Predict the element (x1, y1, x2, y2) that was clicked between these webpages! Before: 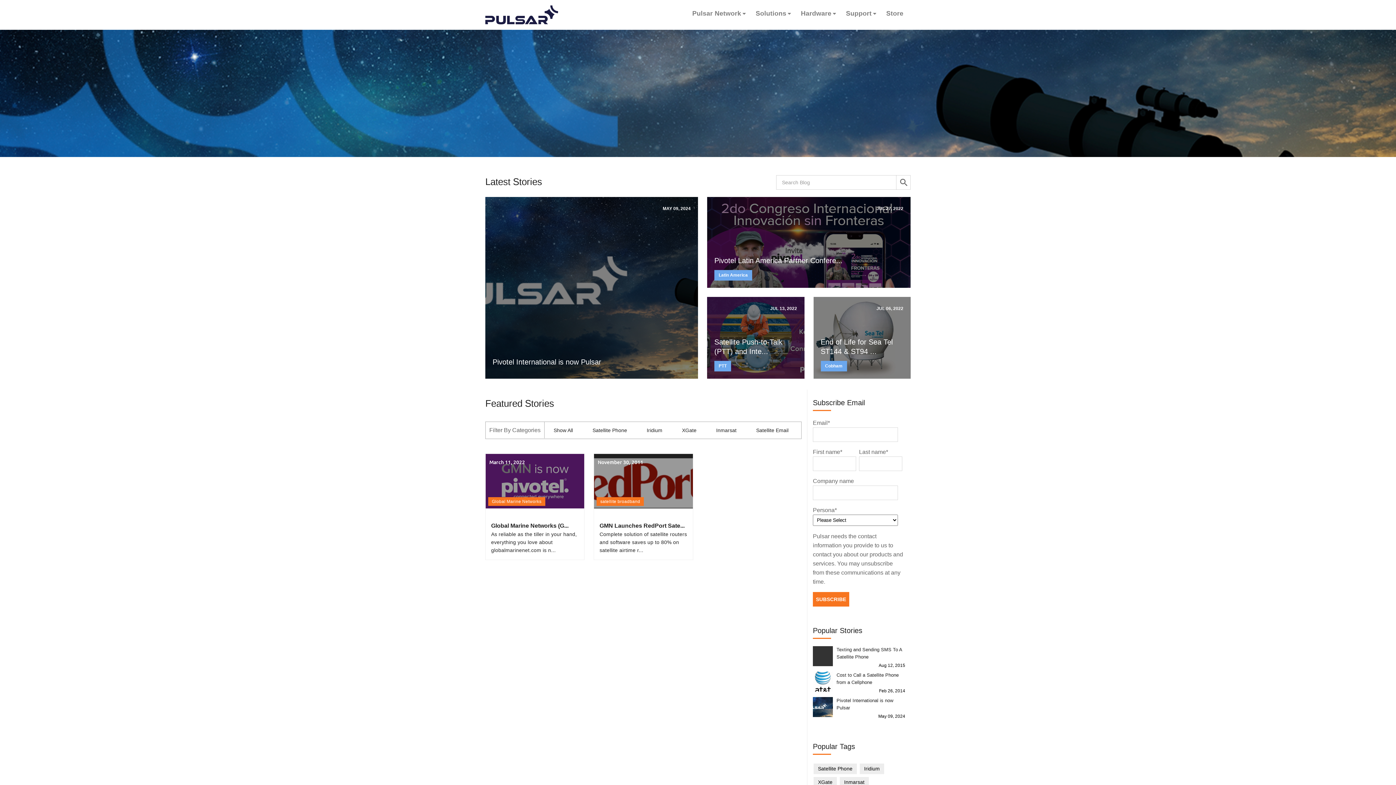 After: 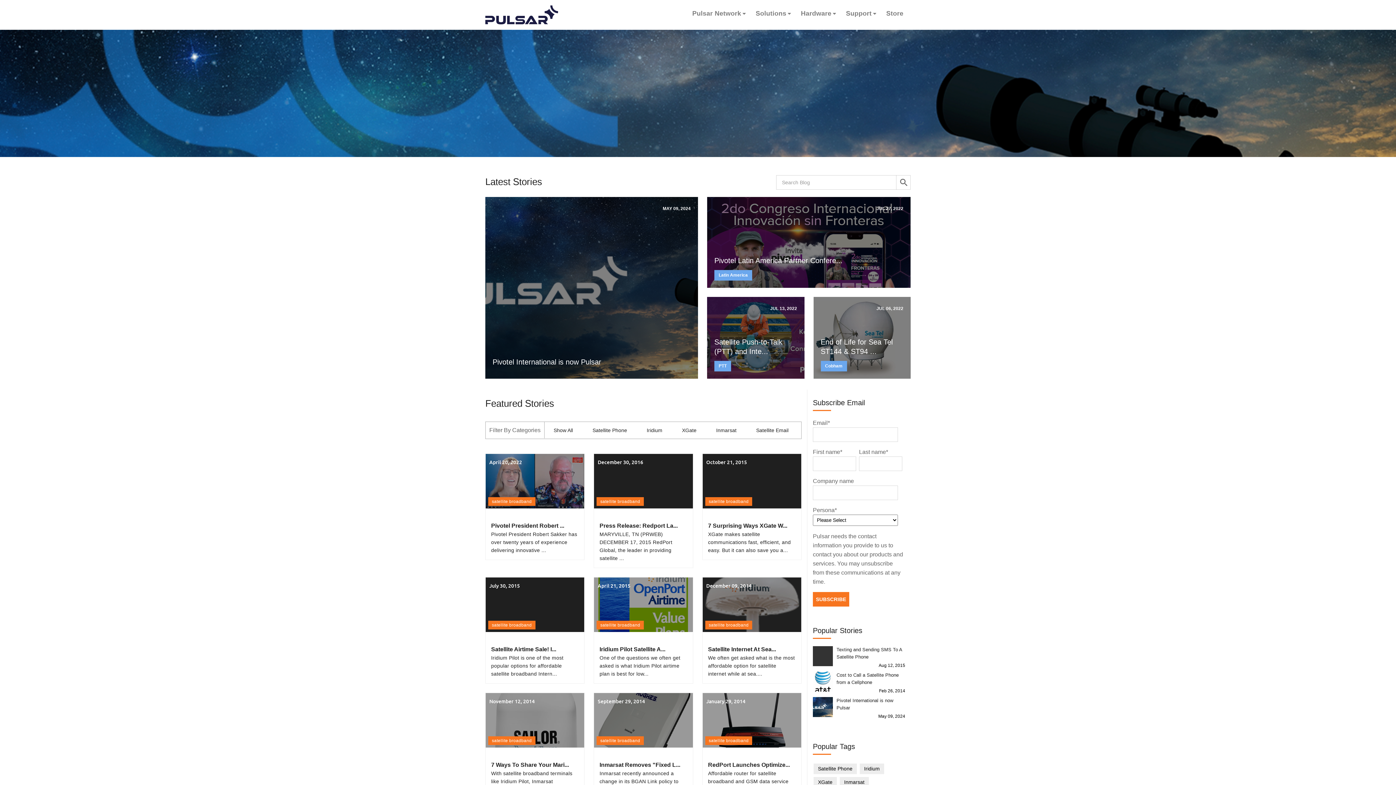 Action: bbox: (596, 497, 644, 506) label: satellite broadband